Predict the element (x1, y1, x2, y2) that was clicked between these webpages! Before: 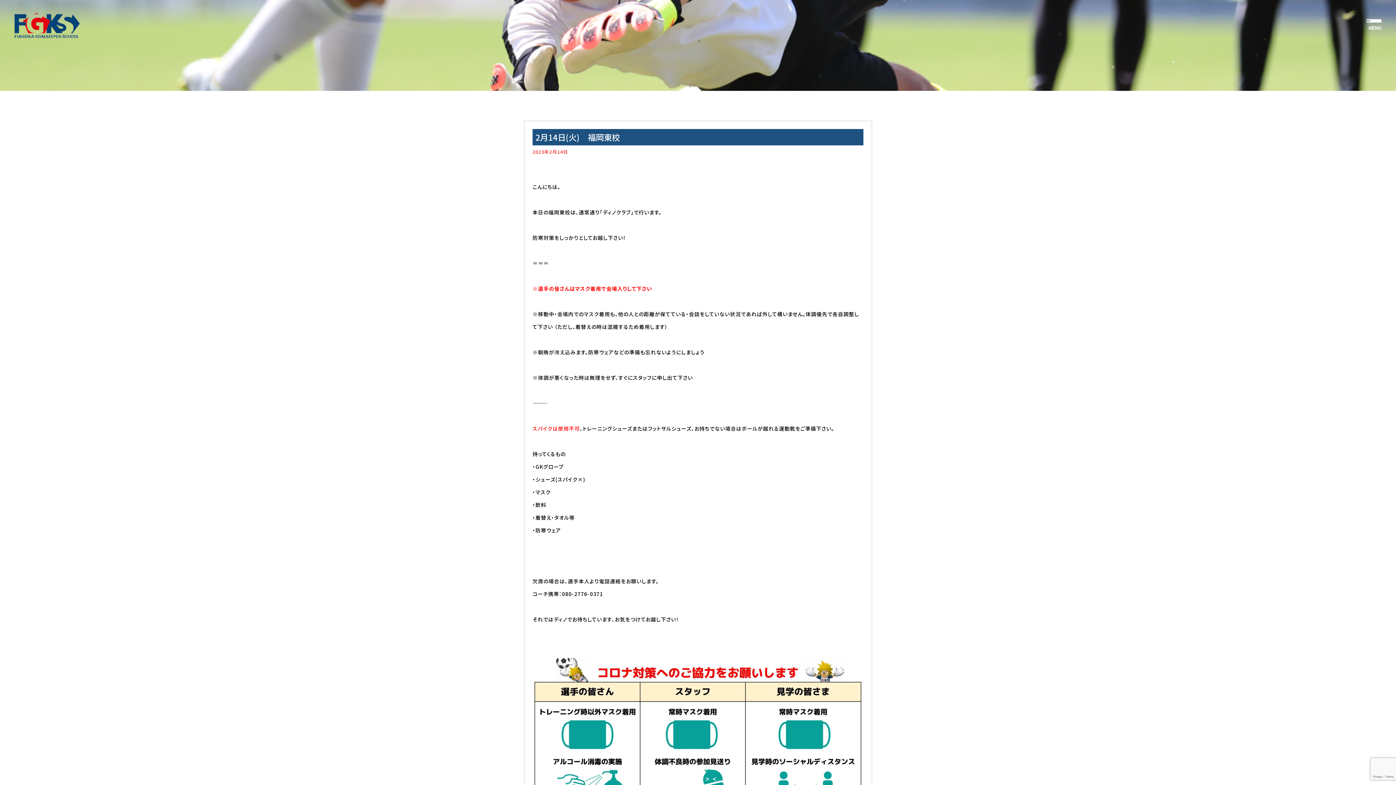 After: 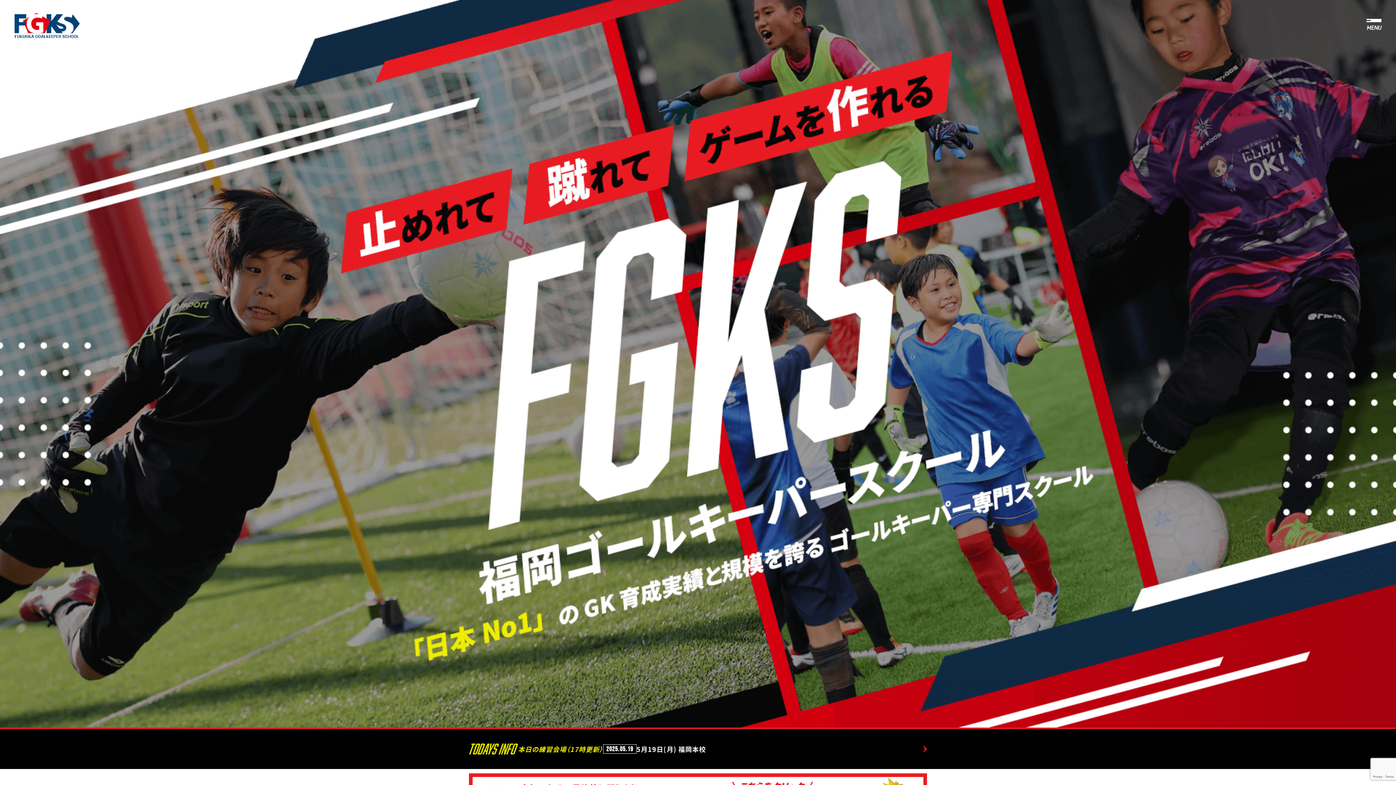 Action: bbox: (14, 12, 79, 20)